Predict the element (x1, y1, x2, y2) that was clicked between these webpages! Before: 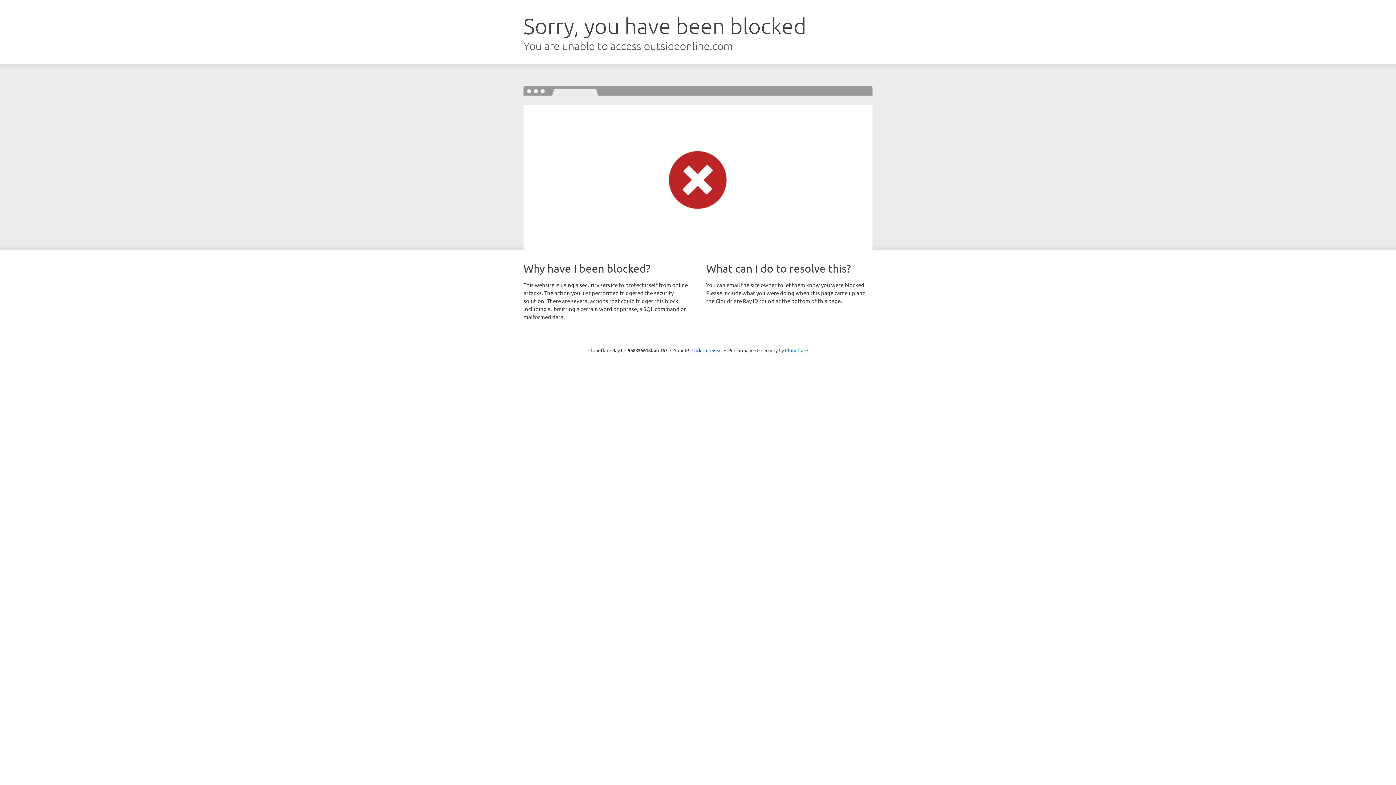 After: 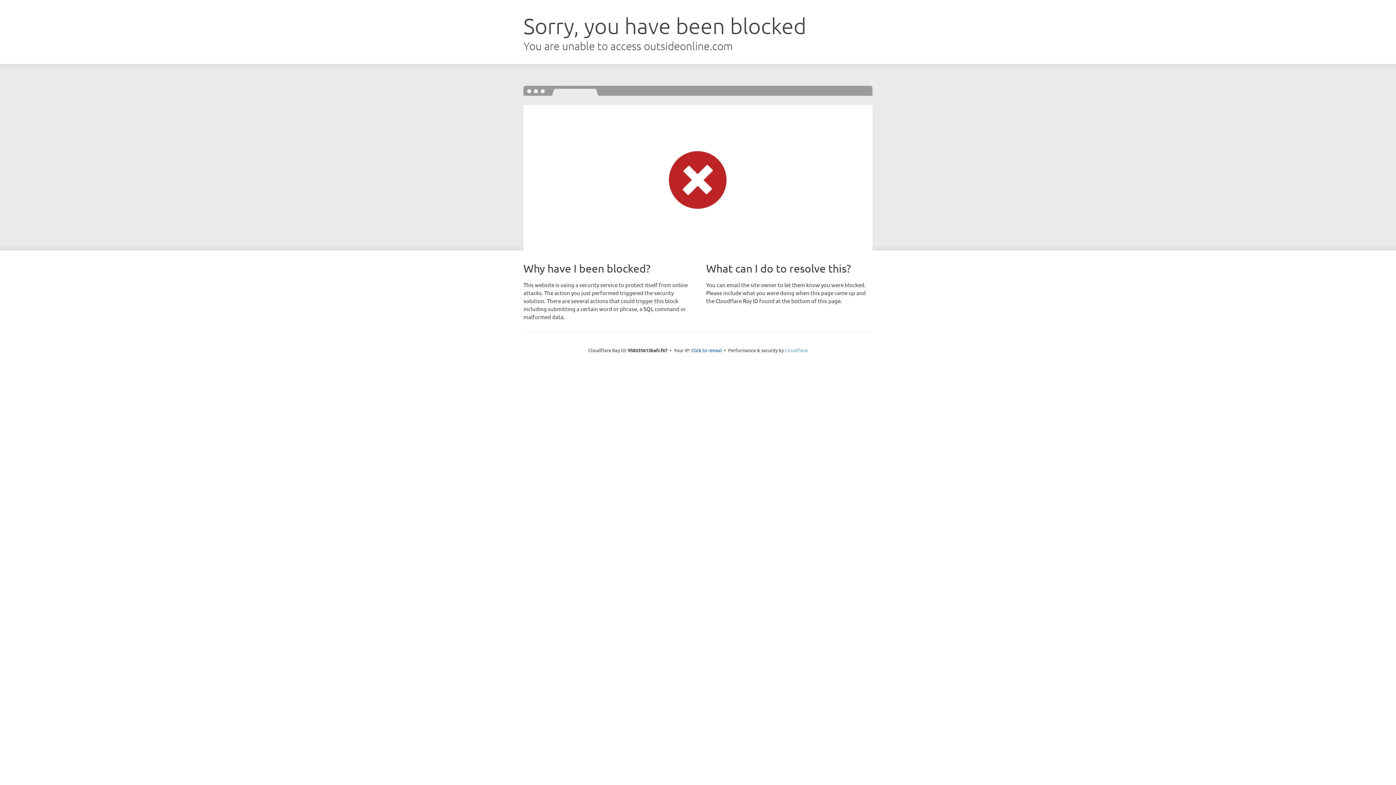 Action: bbox: (785, 347, 808, 353) label: Cloudflare